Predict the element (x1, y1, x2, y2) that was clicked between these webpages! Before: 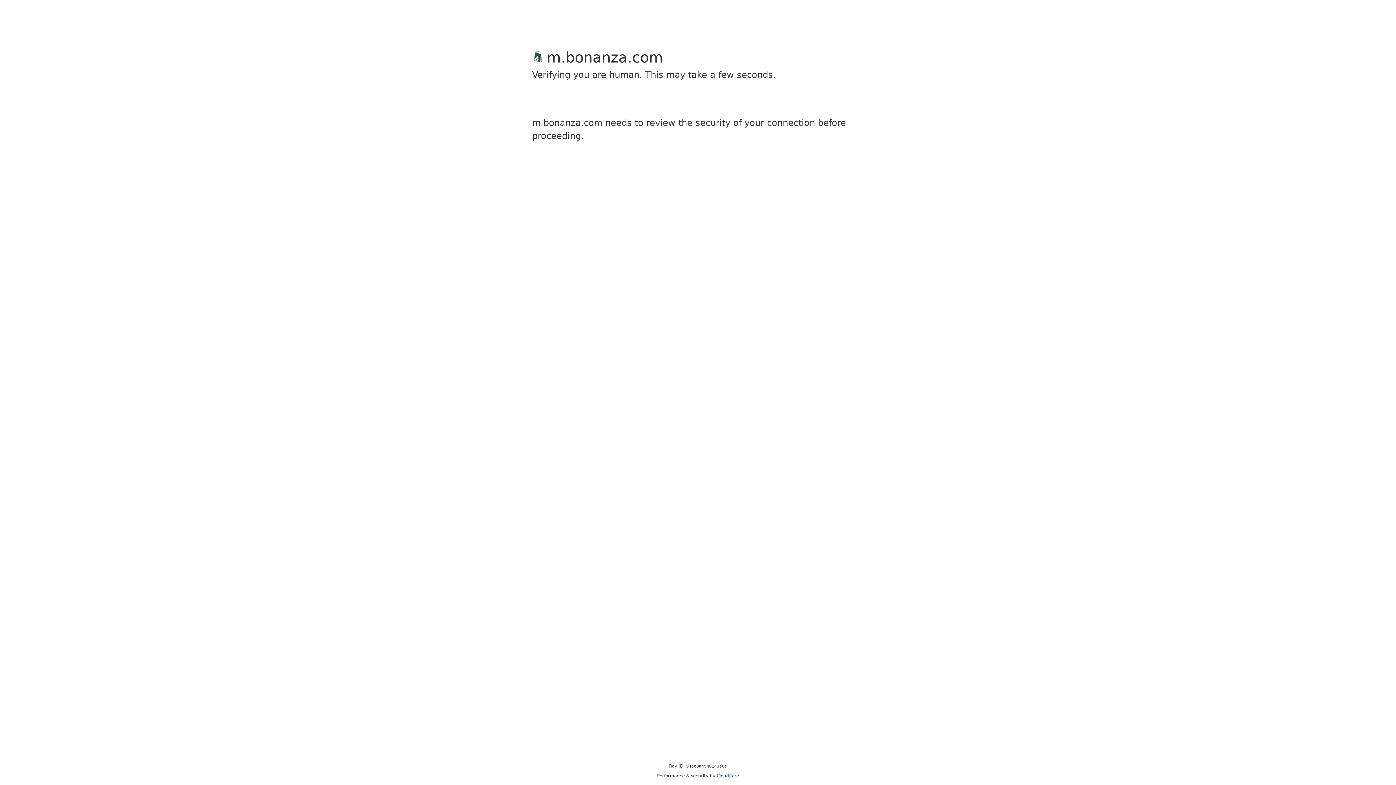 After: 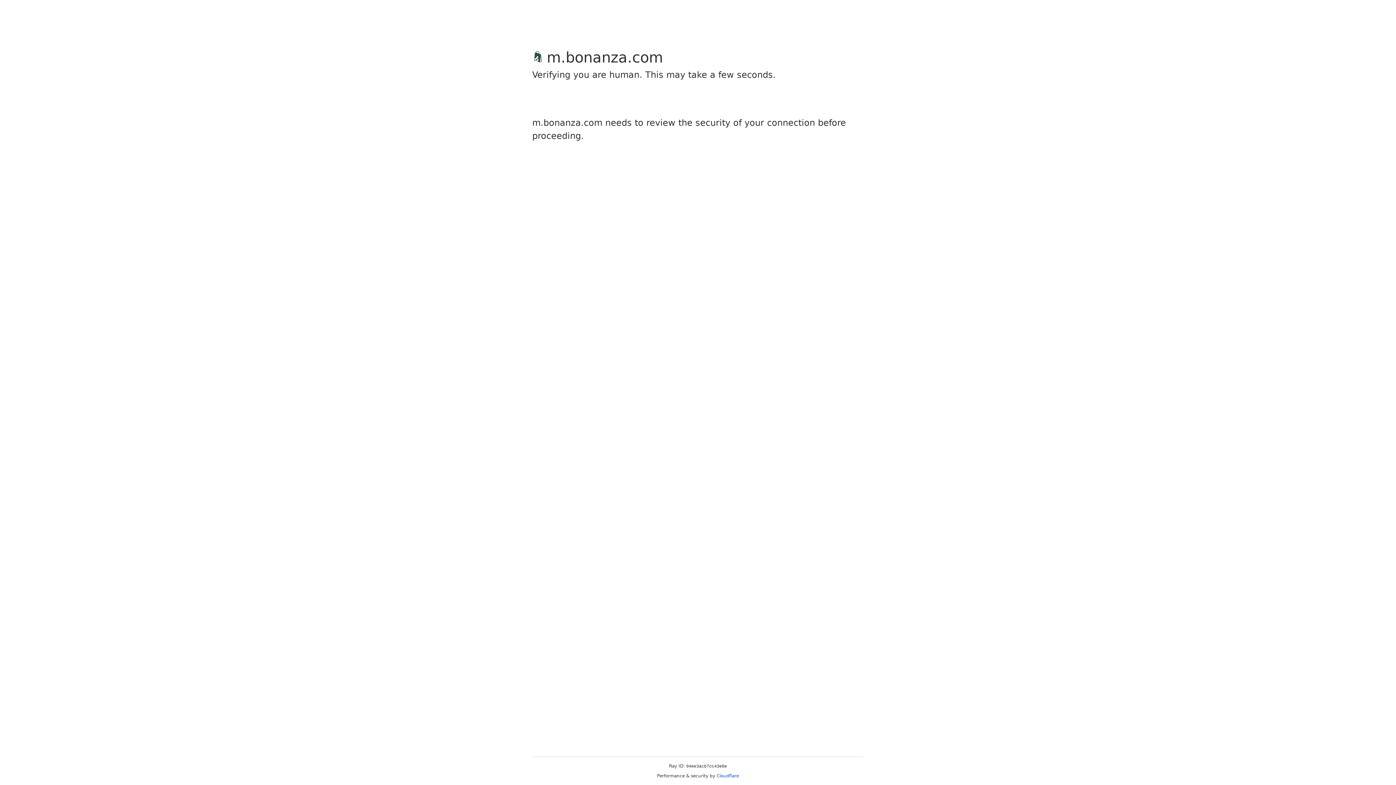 Action: bbox: (716, 773, 739, 778) label: Cloudflare